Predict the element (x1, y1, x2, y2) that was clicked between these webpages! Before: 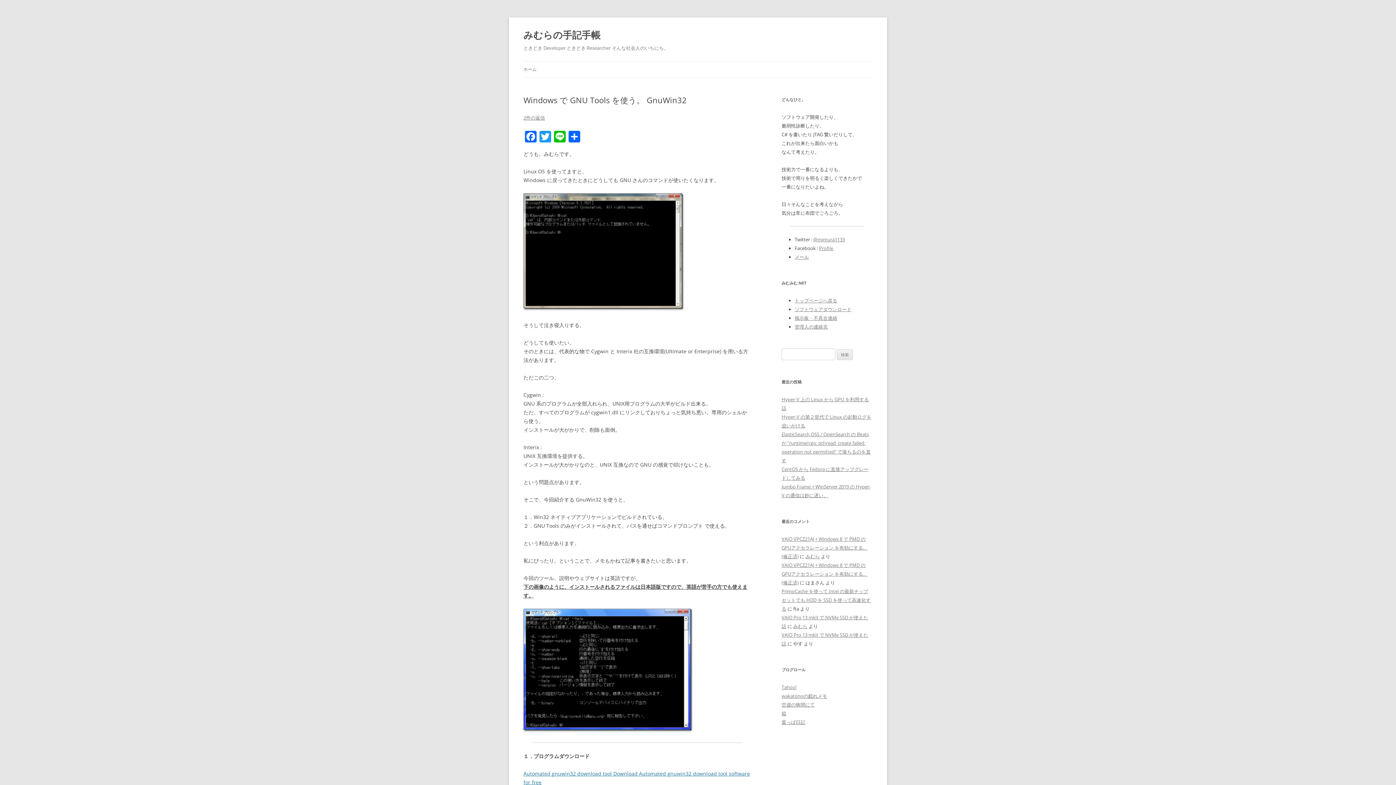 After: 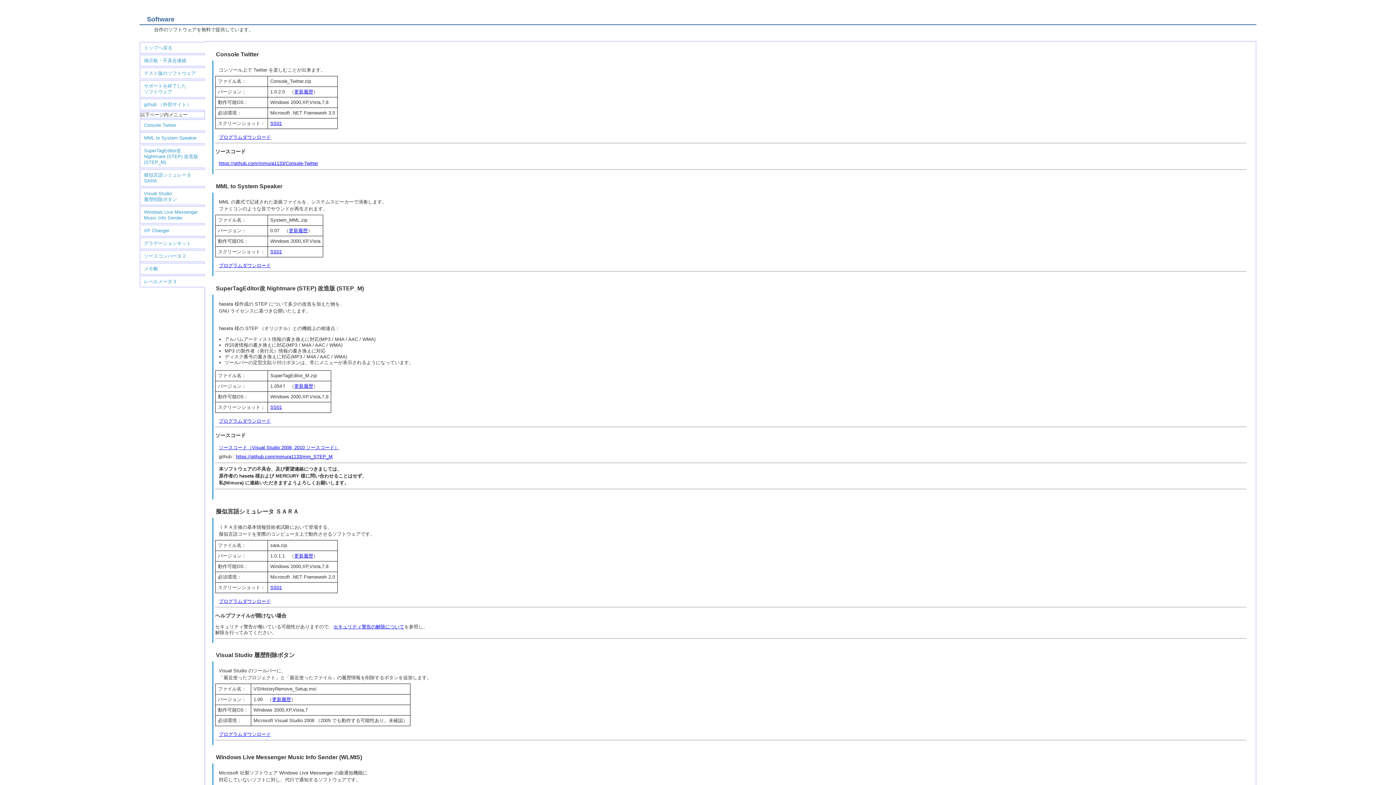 Action: bbox: (794, 306, 851, 312) label: ソフトウェアダウンロード